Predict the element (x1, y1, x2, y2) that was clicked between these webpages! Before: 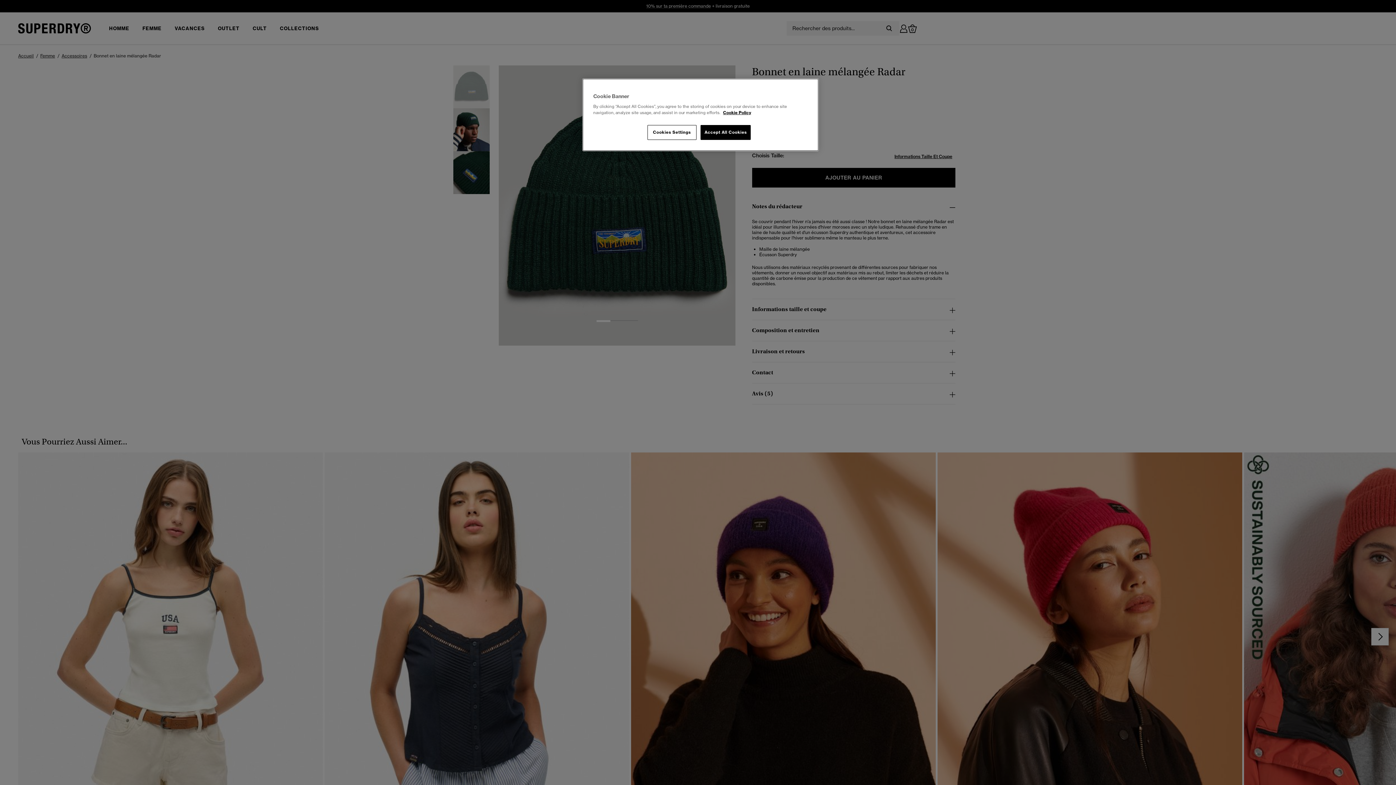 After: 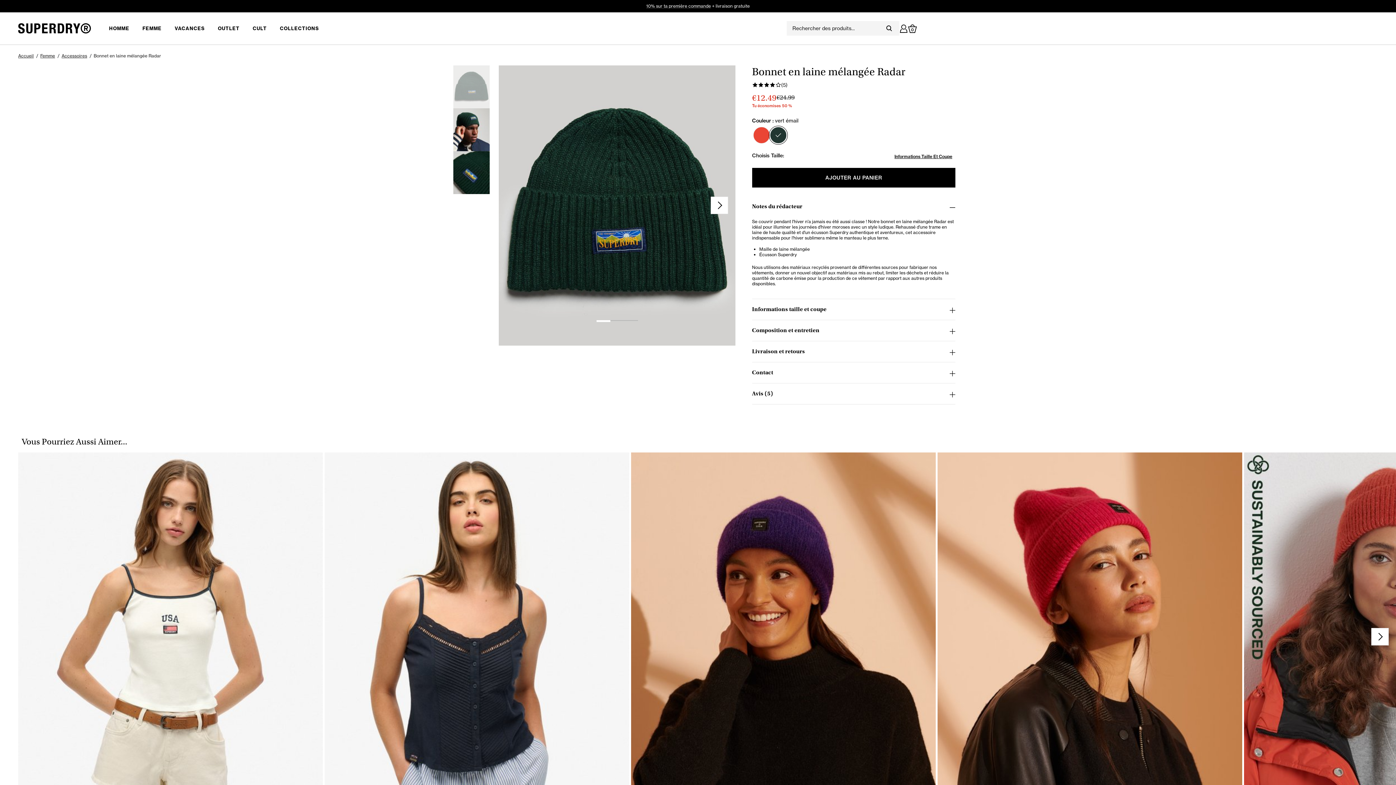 Action: label: Accept All Cookies bbox: (700, 125, 751, 140)